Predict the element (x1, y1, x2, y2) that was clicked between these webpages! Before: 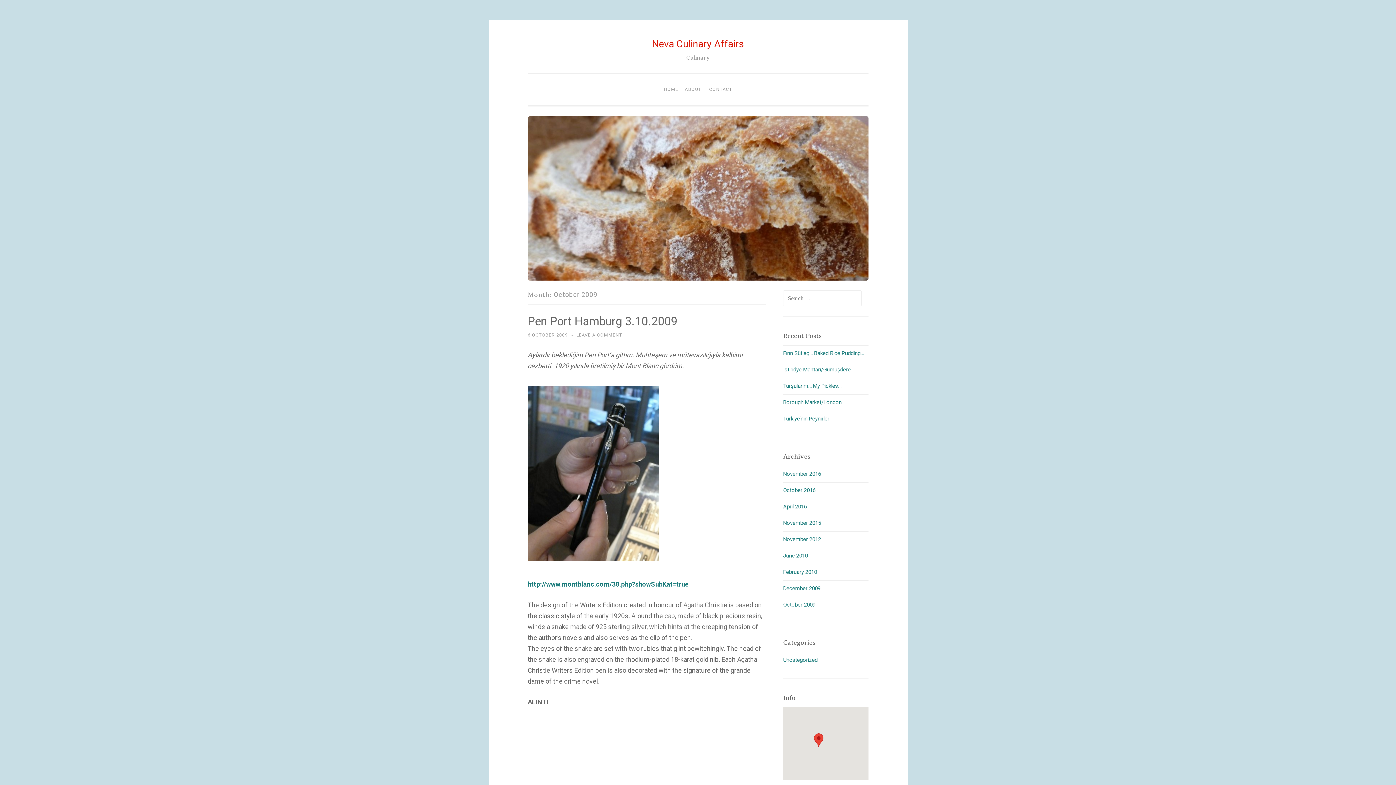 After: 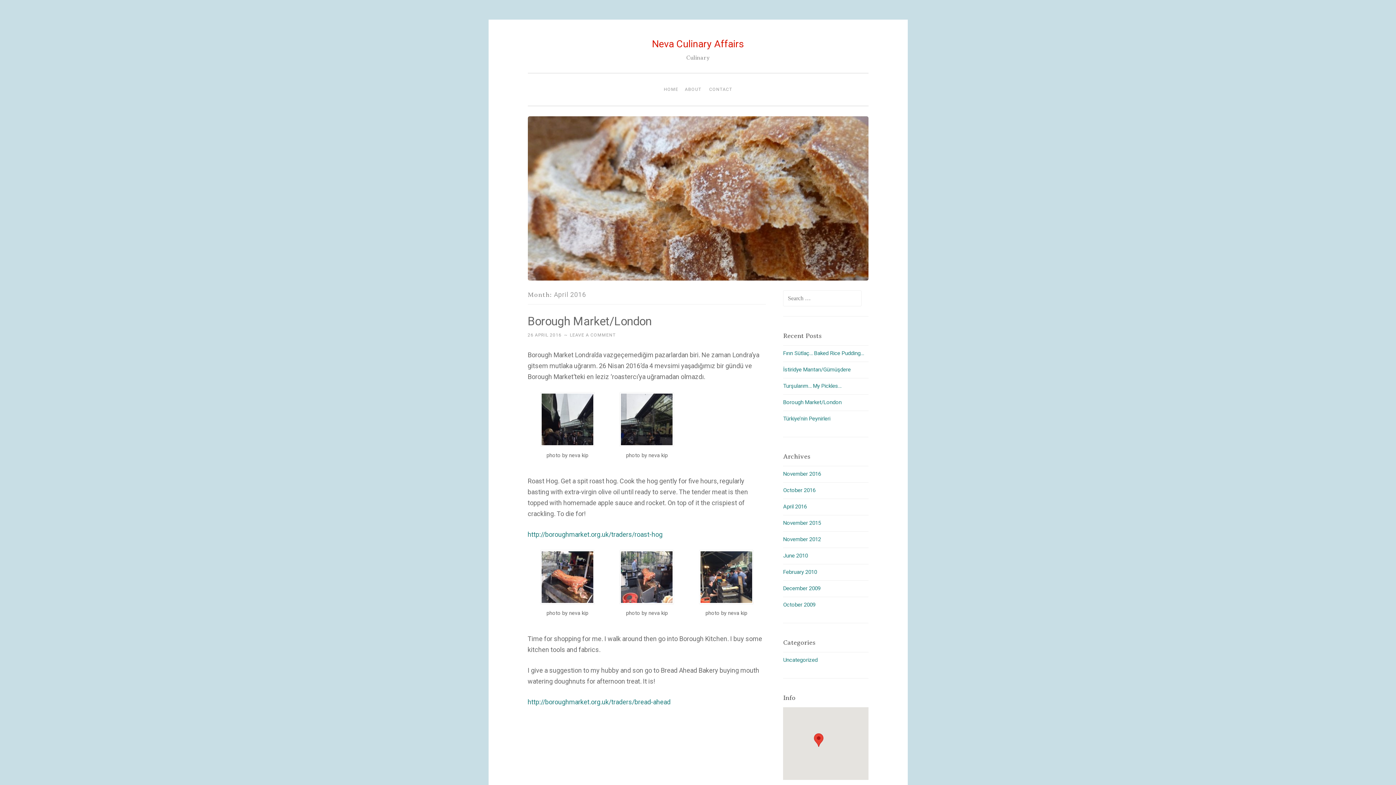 Action: bbox: (783, 503, 807, 510) label: April 2016